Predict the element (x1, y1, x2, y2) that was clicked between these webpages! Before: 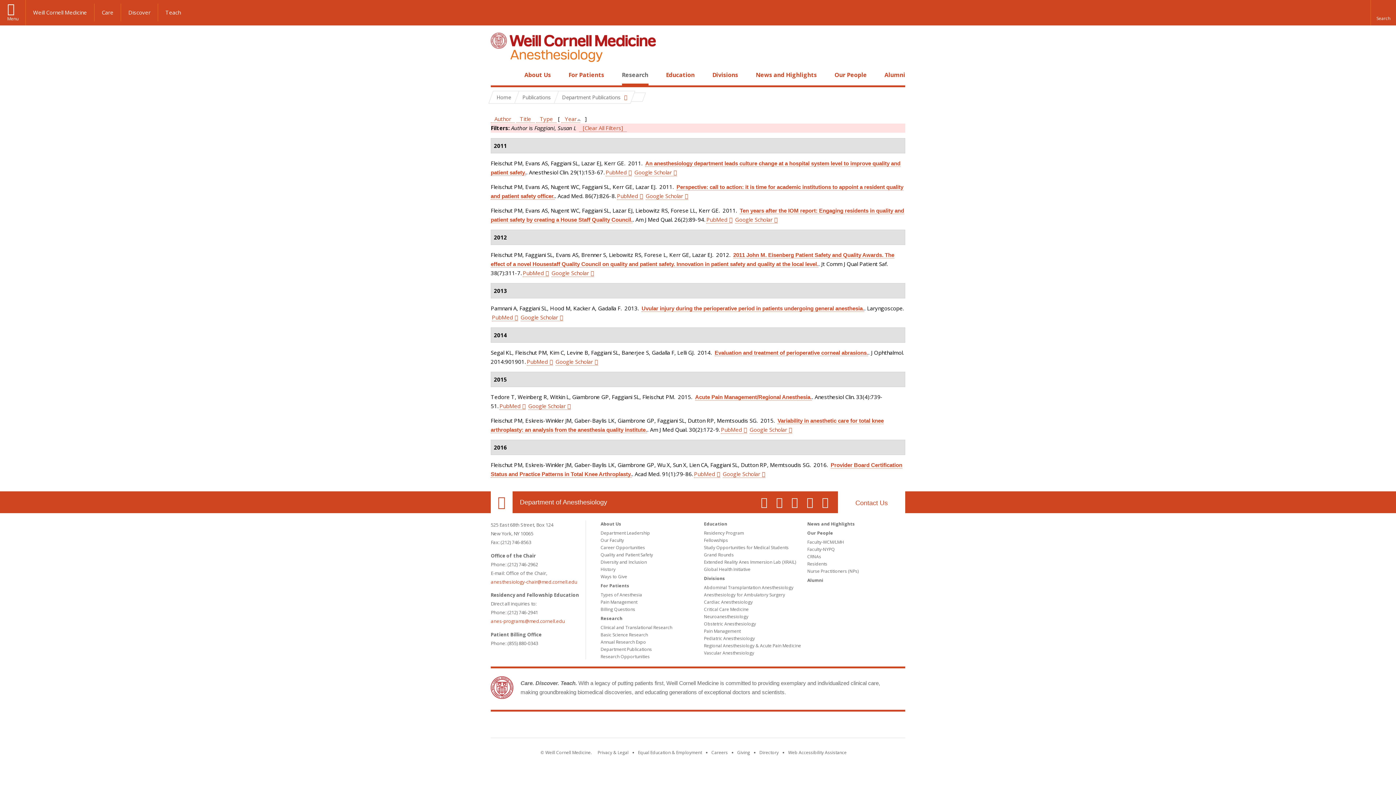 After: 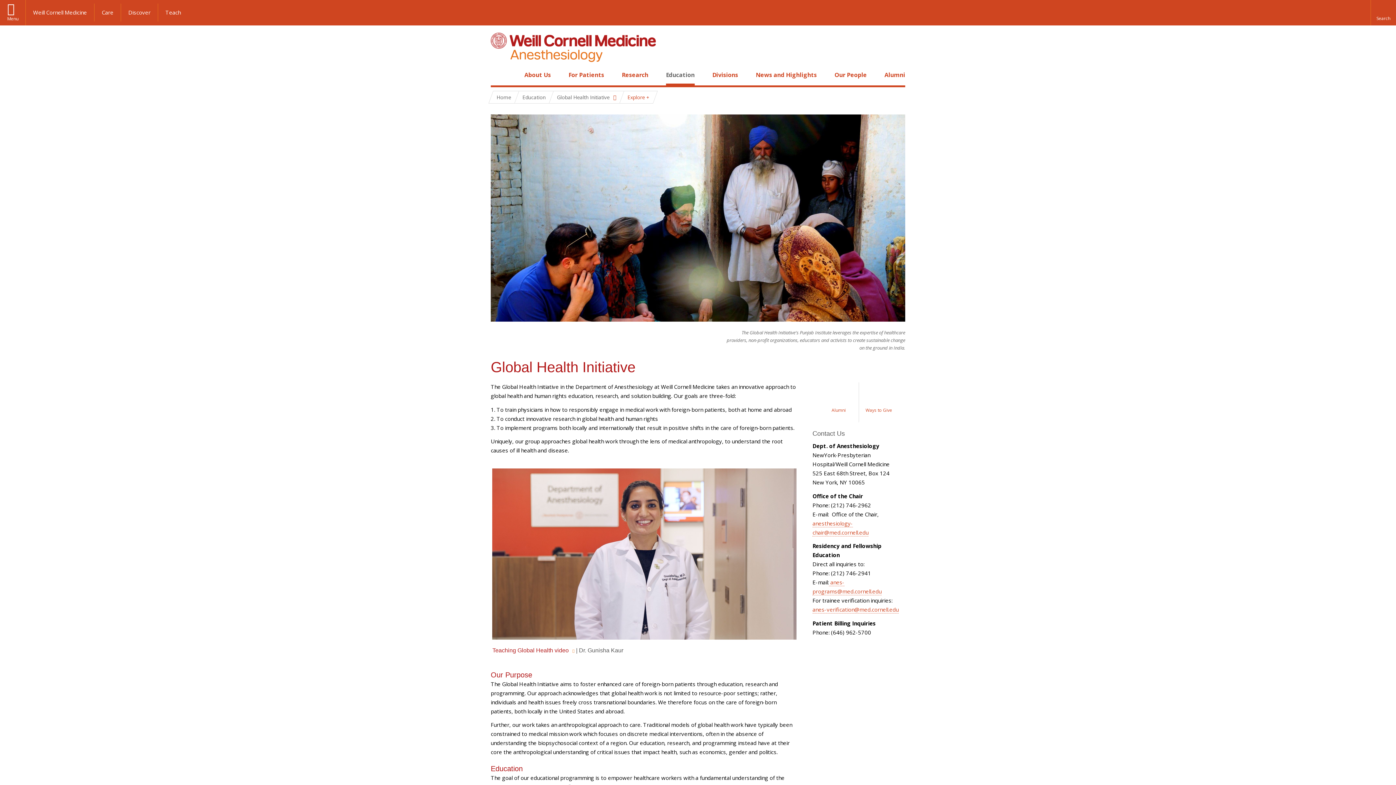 Action: label: Global Health Initiative bbox: (704, 566, 750, 572)